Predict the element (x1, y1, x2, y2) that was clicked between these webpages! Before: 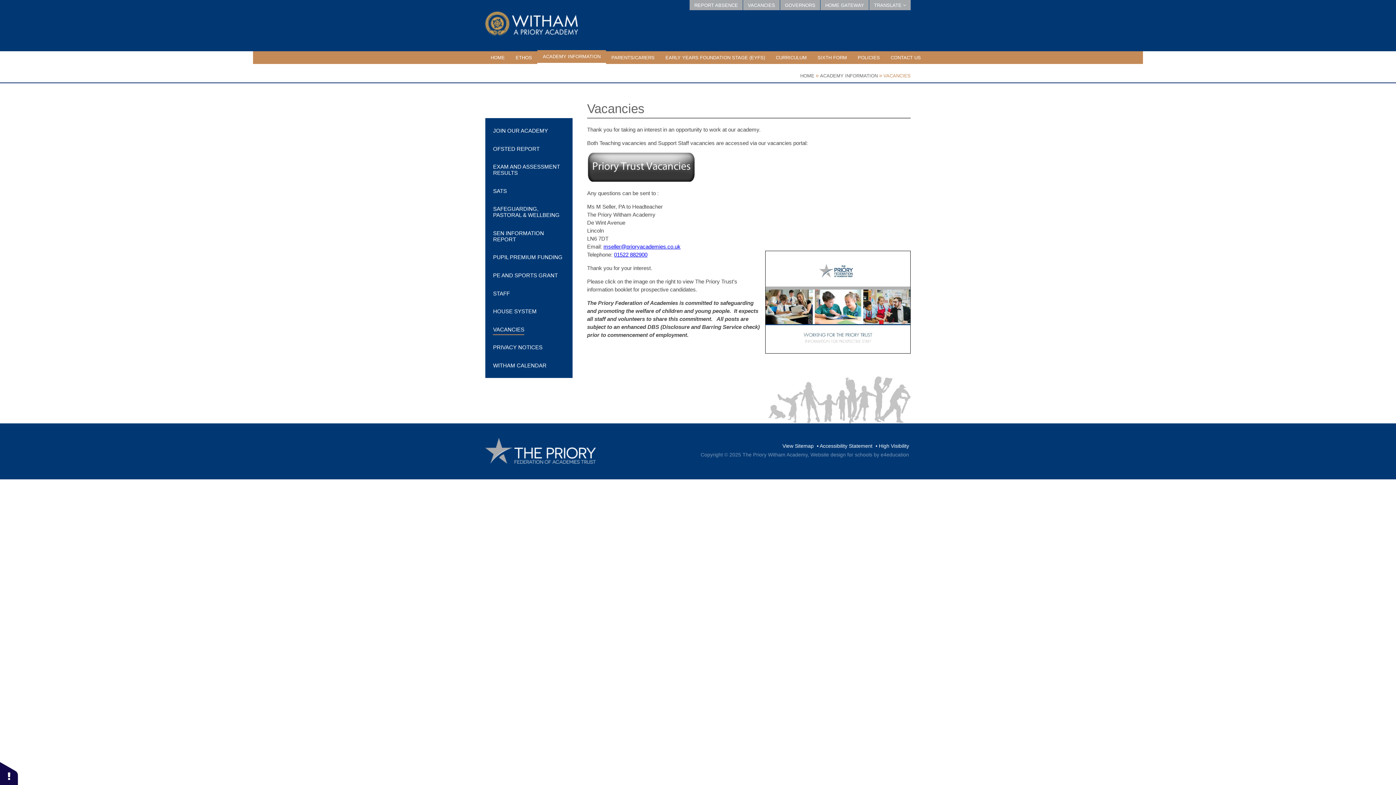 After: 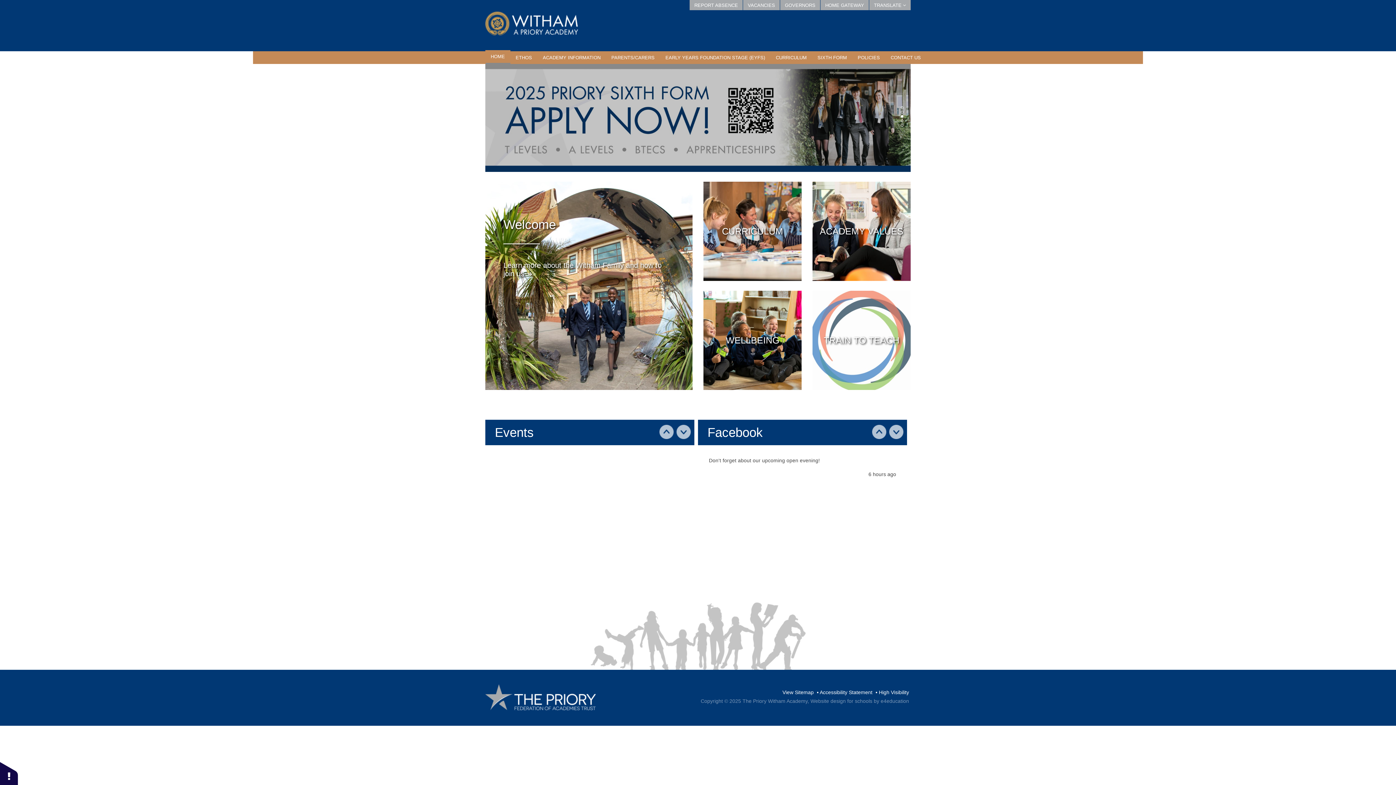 Action: bbox: (485, 51, 510, 63) label: HOME